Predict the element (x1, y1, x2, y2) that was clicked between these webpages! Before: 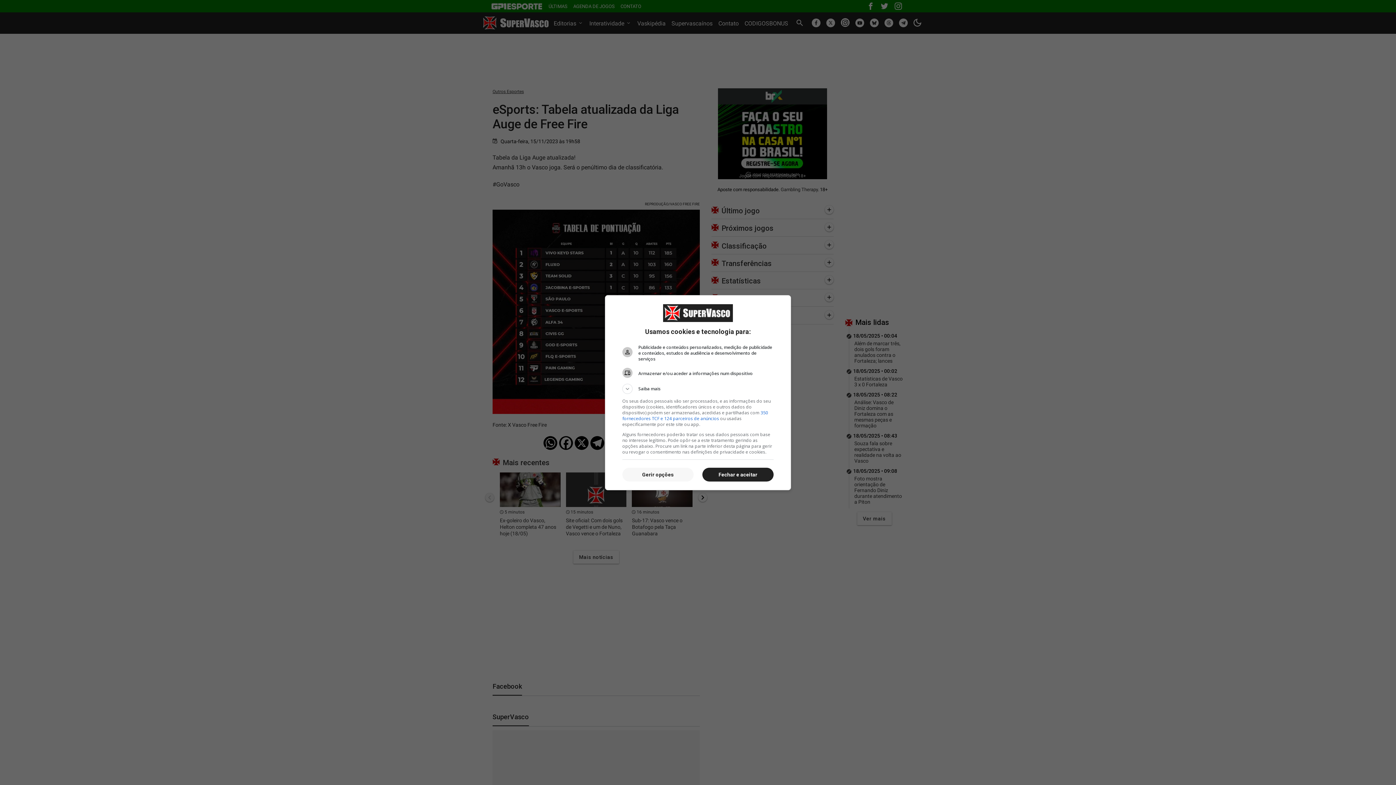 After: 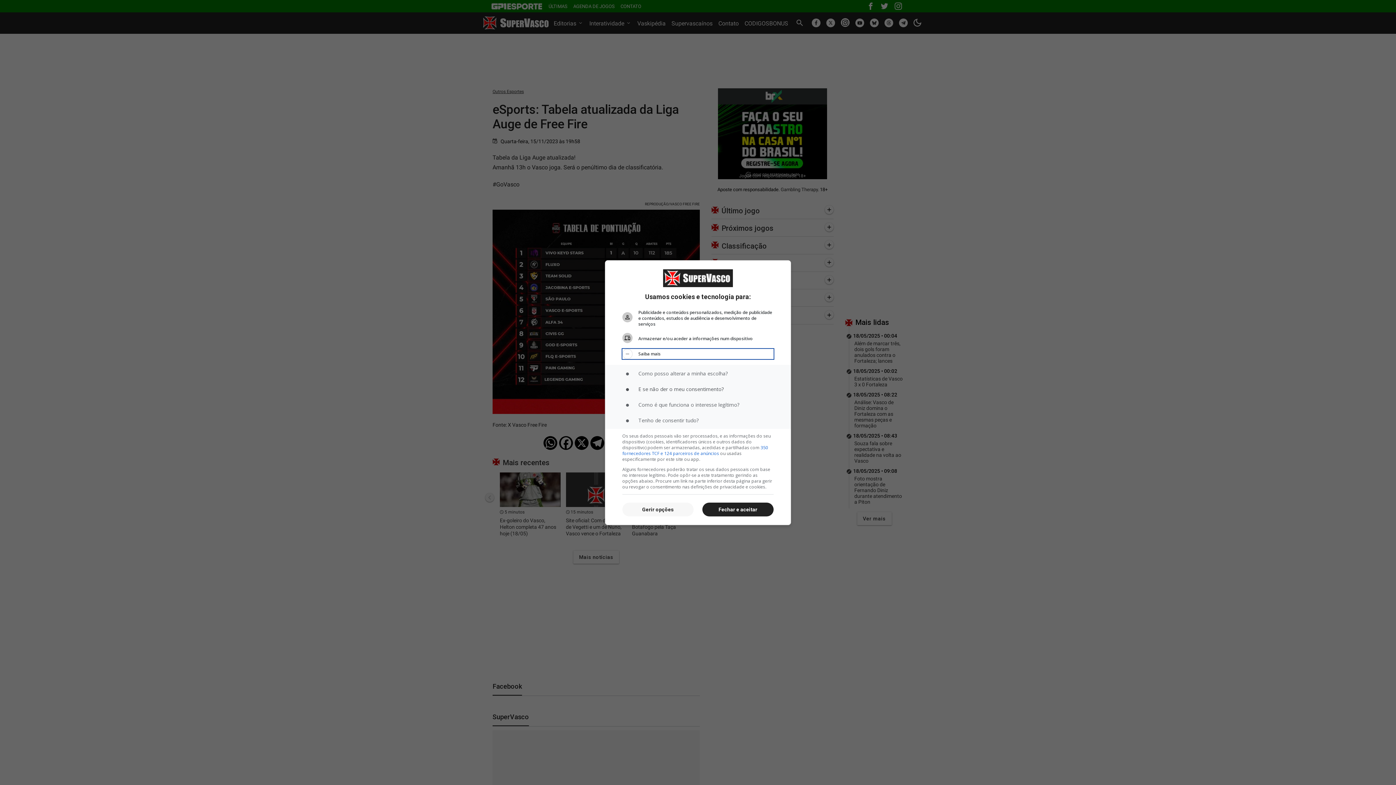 Action: label: Saiba mais bbox: (622, 383, 773, 394)